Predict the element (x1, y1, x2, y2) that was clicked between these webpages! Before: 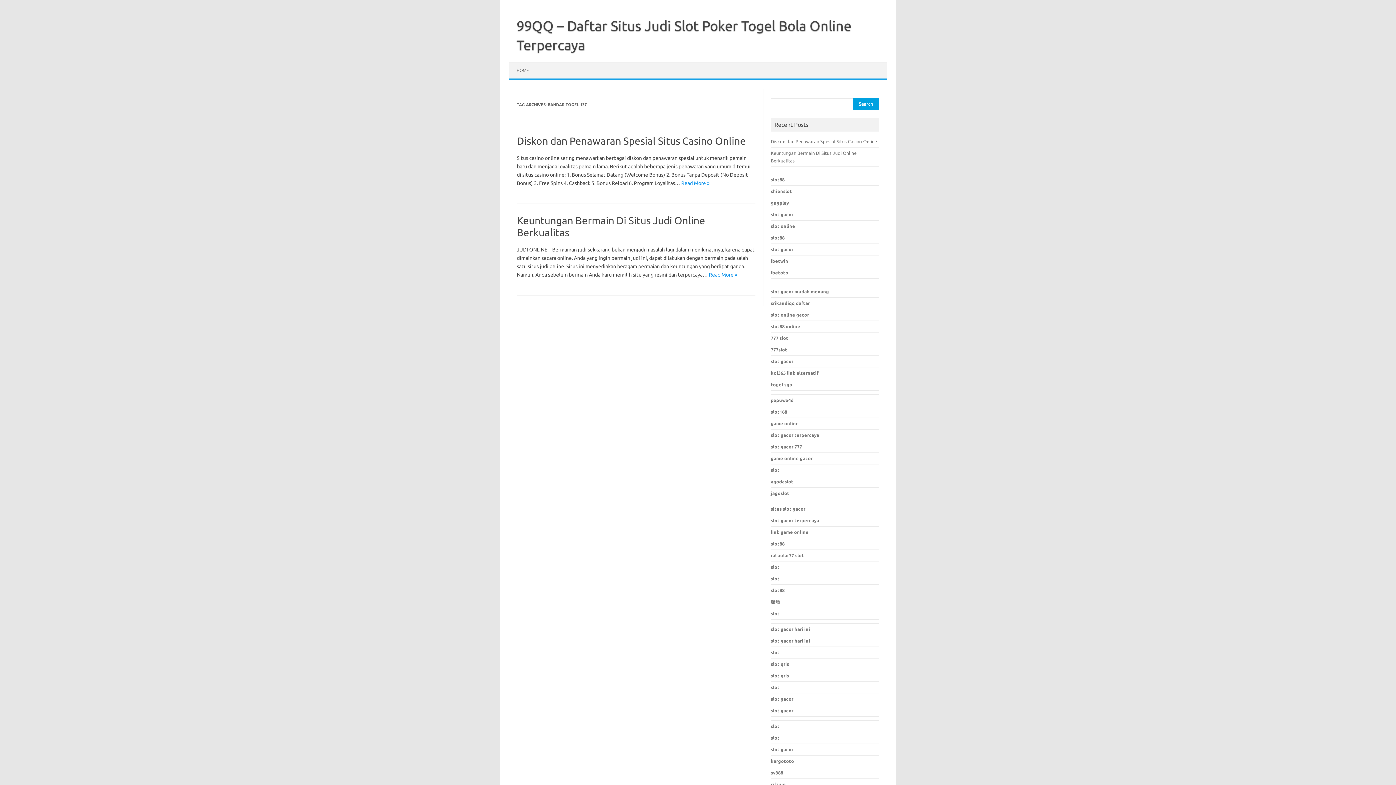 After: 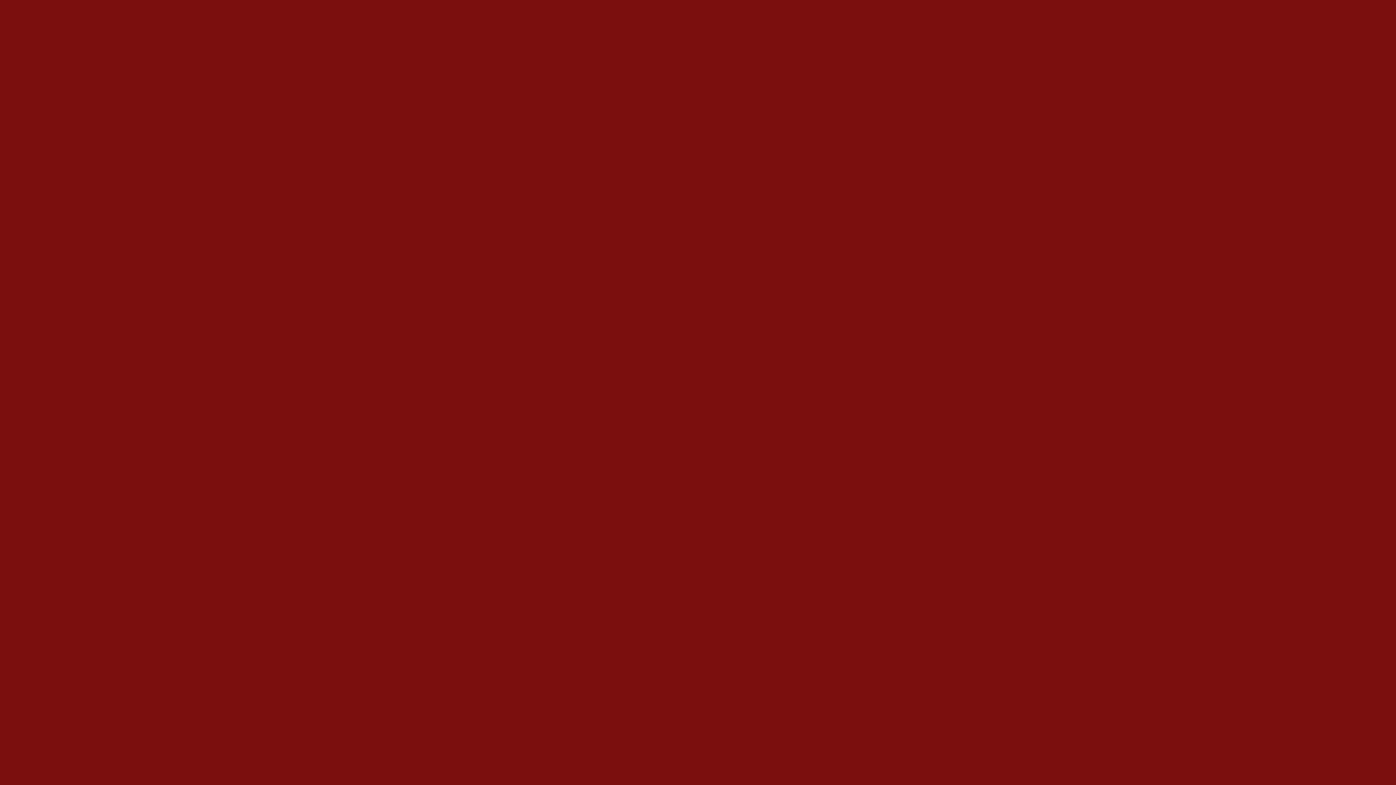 Action: label: slot gacor 777 bbox: (771, 444, 802, 449)